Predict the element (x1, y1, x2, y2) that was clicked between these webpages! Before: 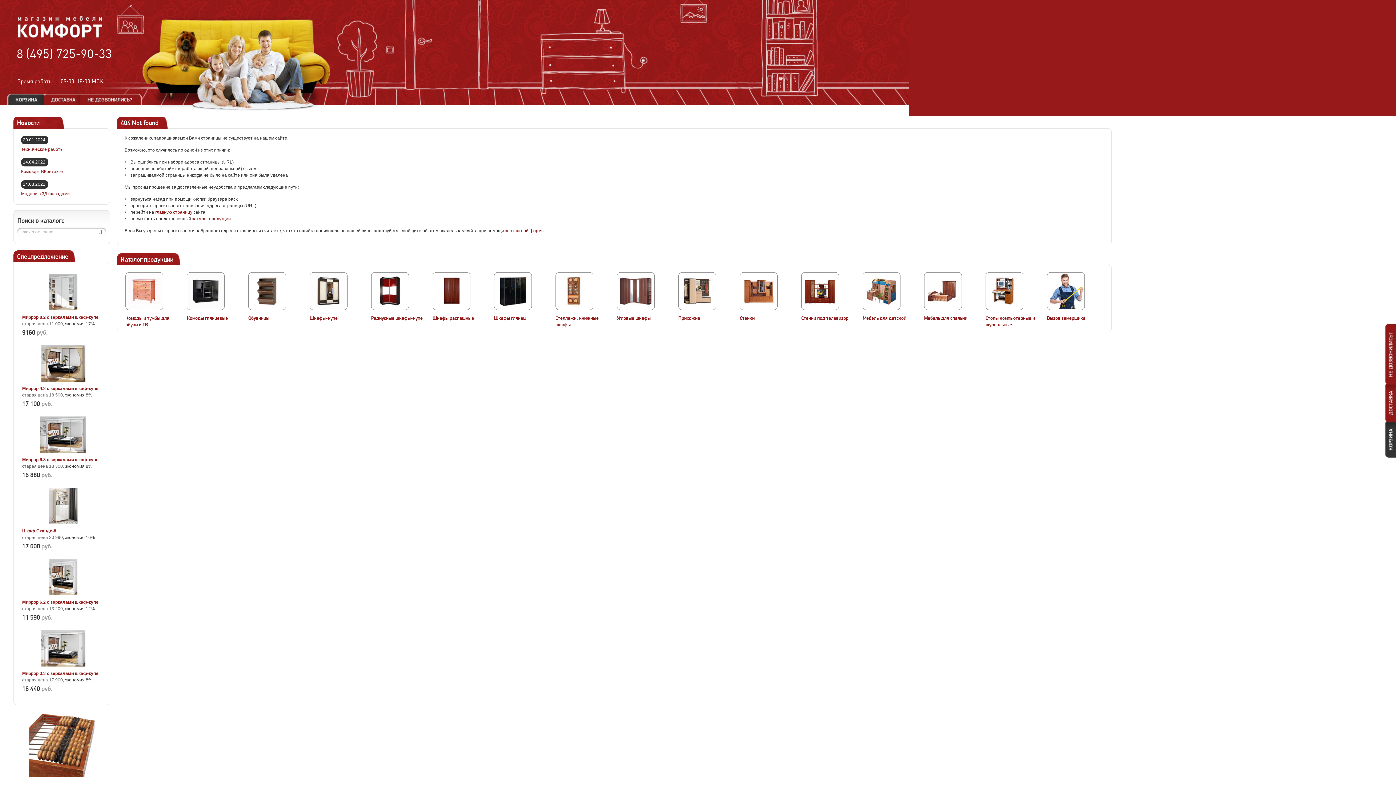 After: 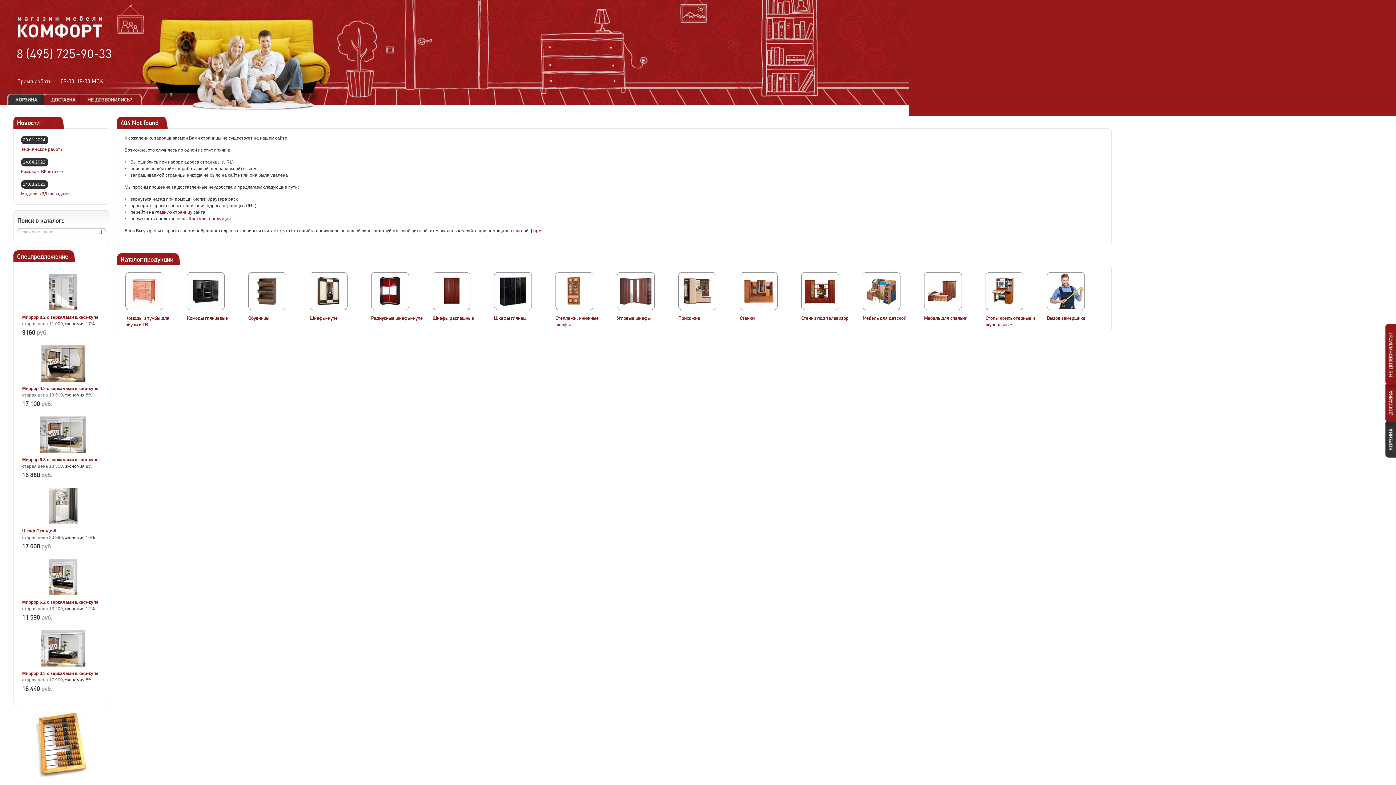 Action: bbox: (16, 46, 112, 61) label: 8 (495) 725-90-33